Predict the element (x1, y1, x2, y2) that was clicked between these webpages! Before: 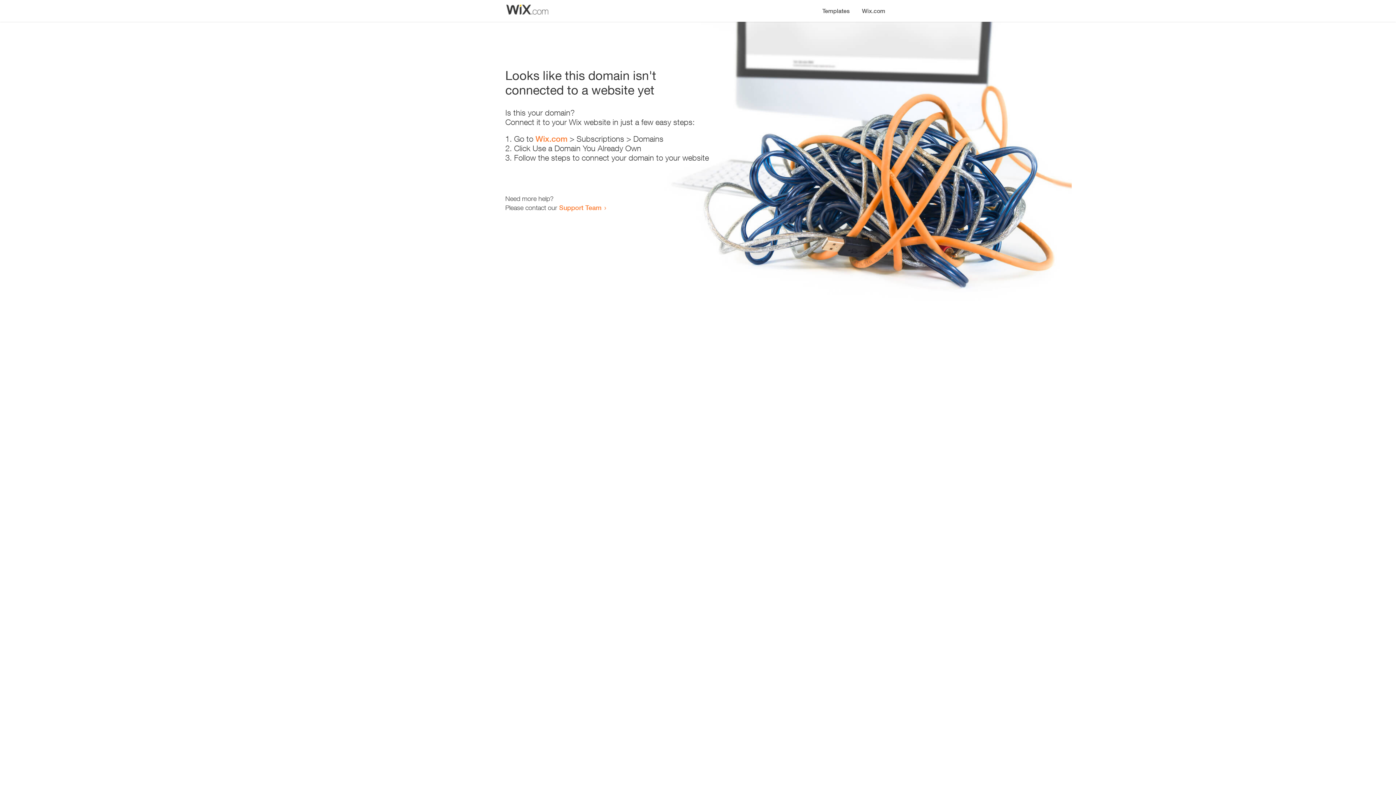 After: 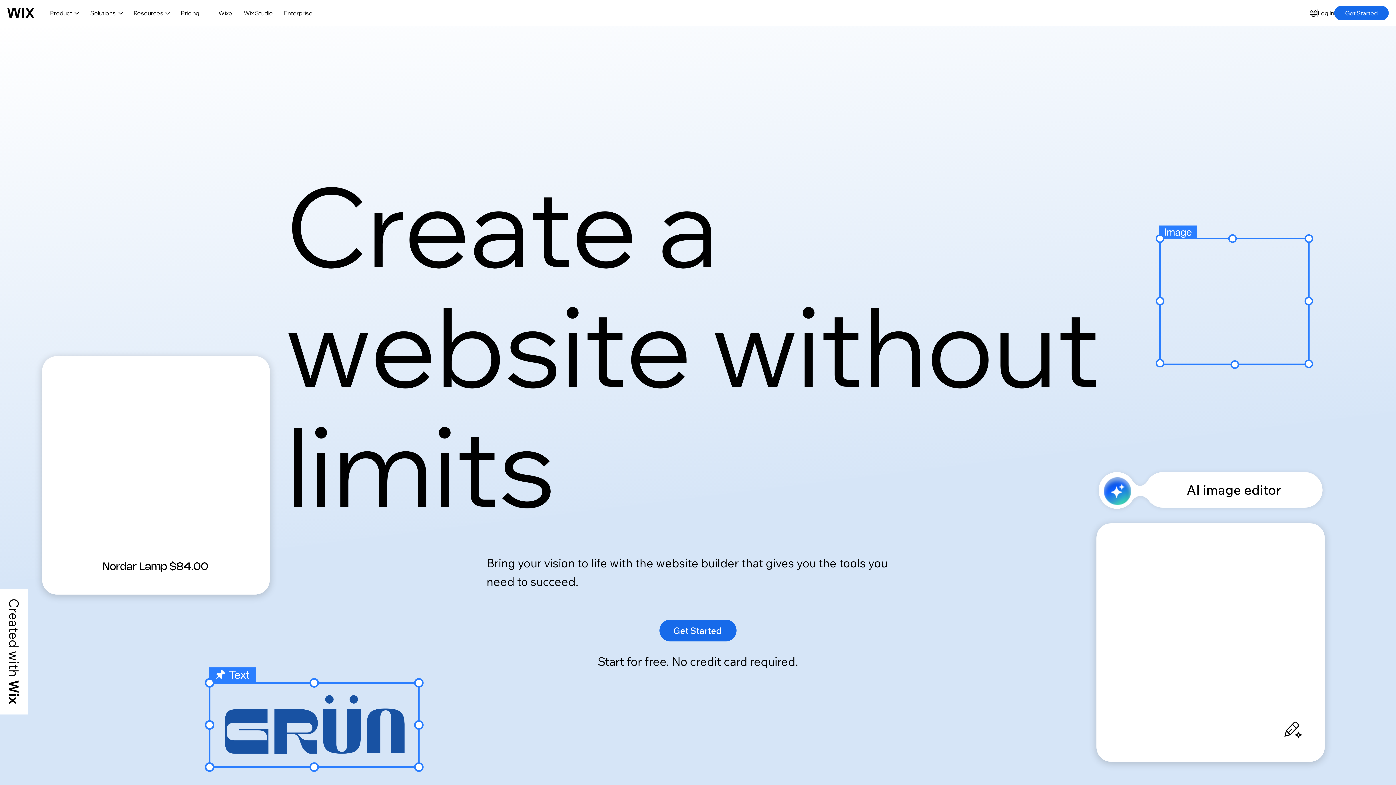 Action: label: Wix.com bbox: (856, 0, 890, 14)